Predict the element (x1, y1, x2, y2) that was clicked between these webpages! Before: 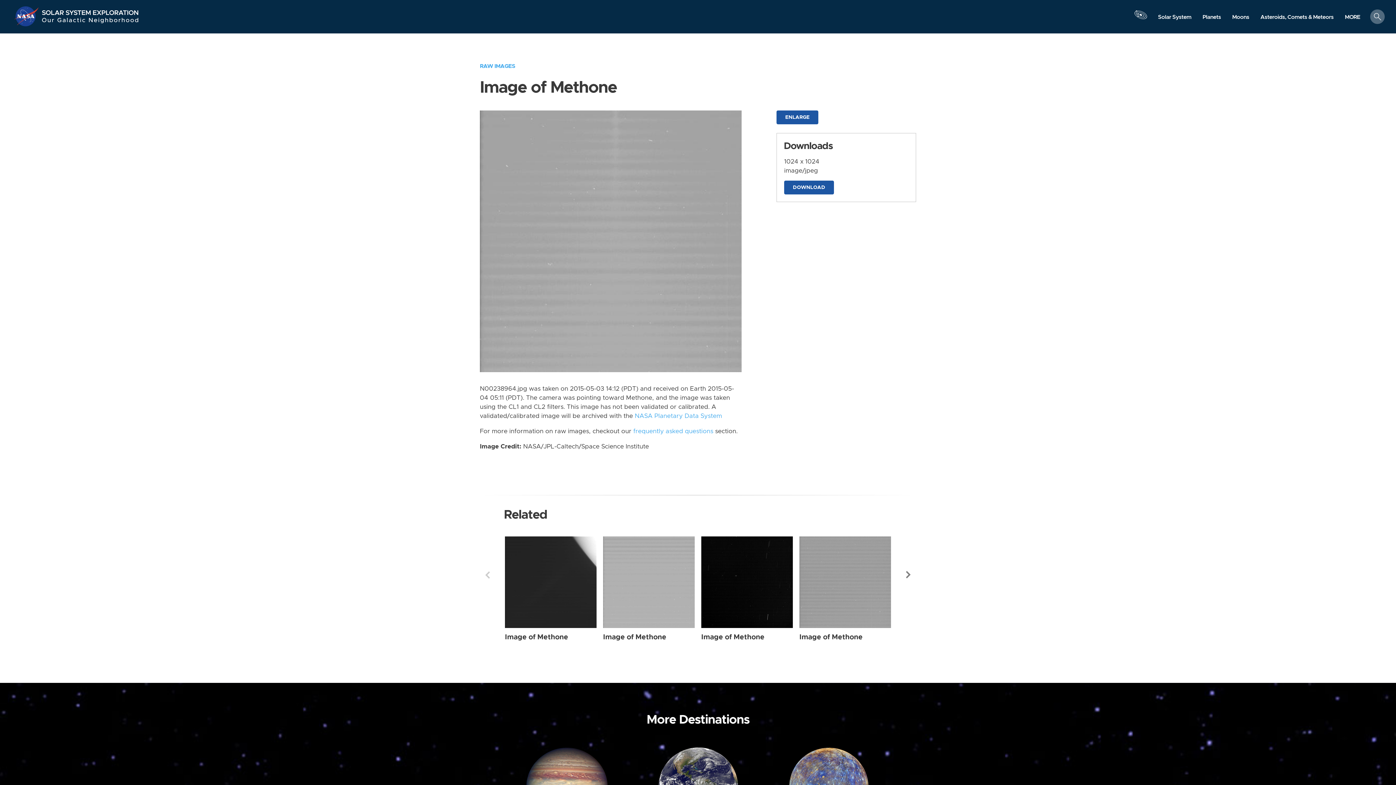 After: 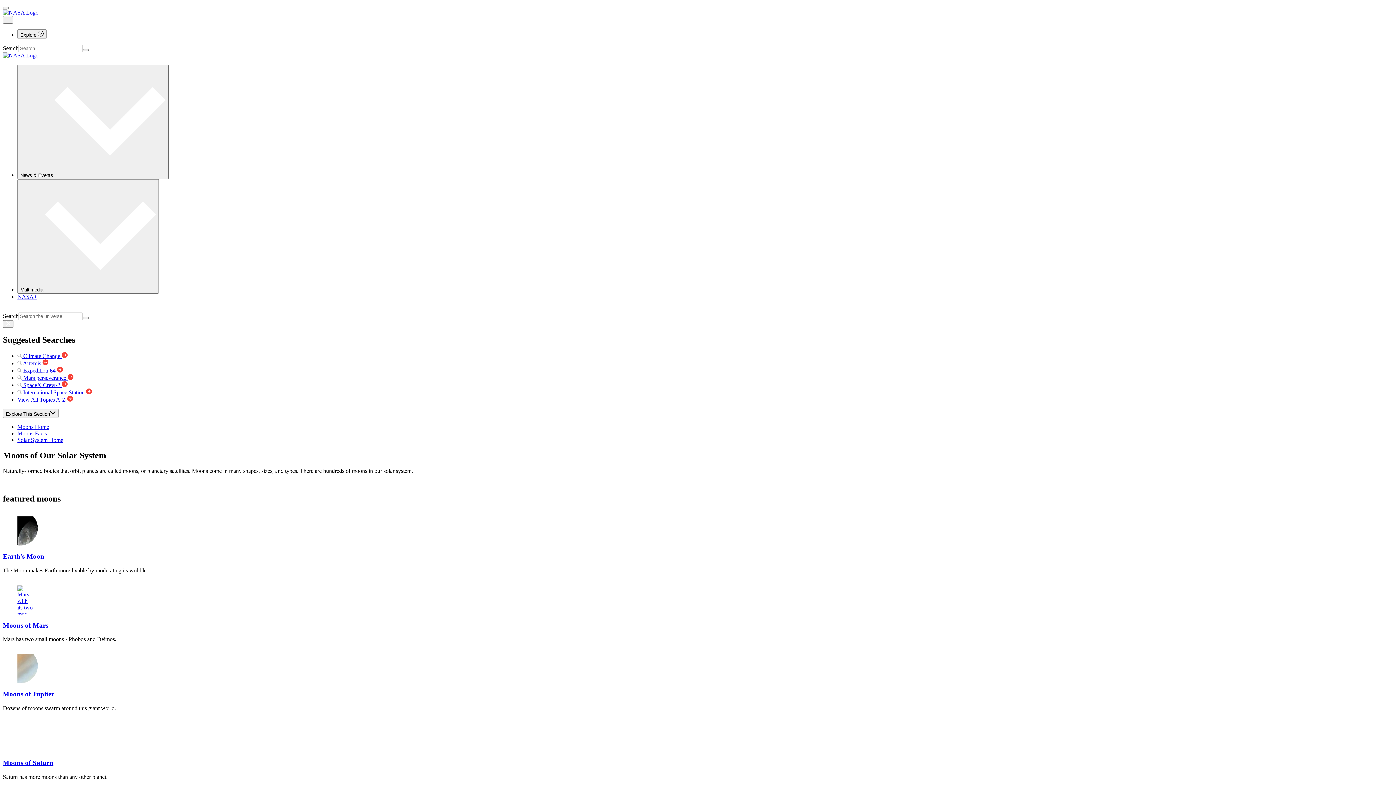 Action: label: Moons bbox: (1226, 10, 1255, 23)